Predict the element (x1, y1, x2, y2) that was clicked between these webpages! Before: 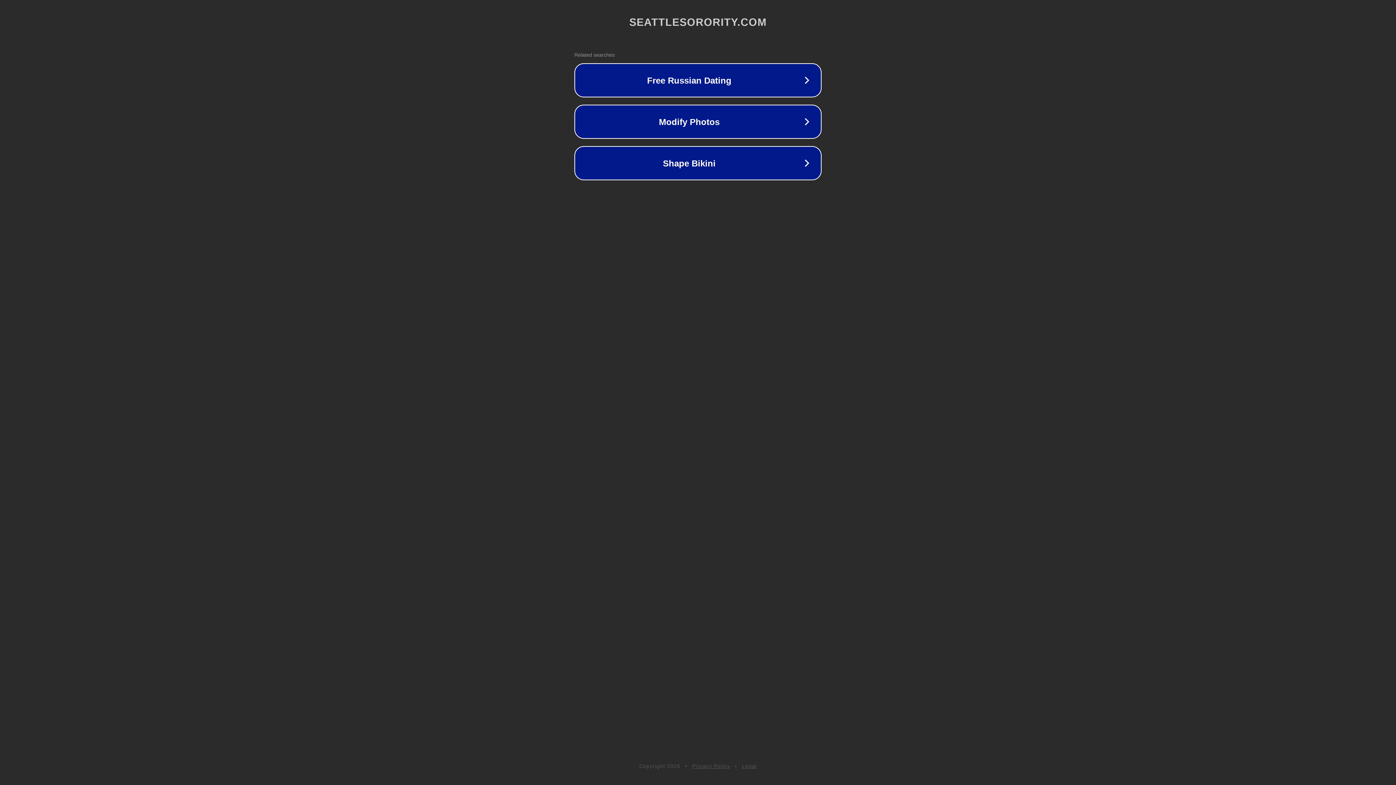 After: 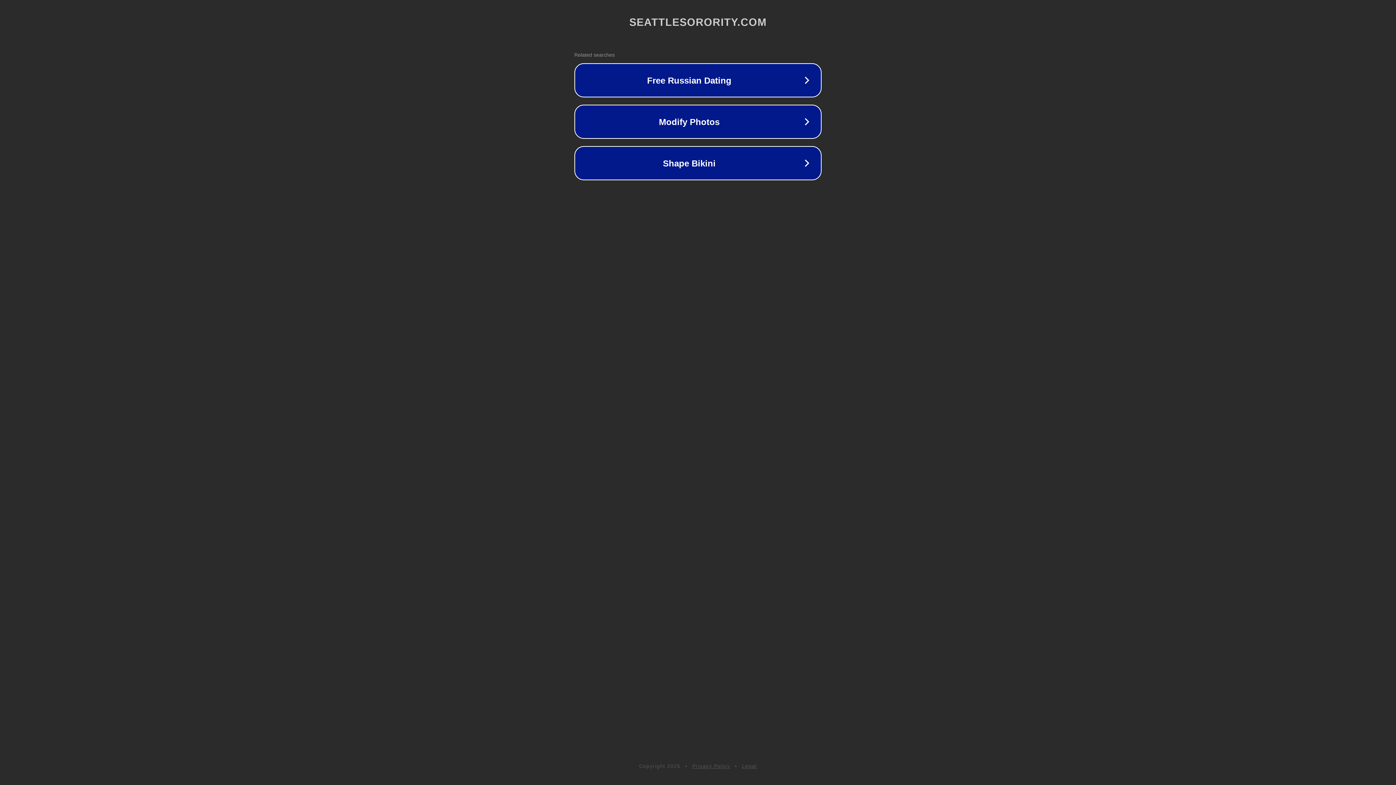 Action: bbox: (692, 763, 730, 769) label: Privacy Policy